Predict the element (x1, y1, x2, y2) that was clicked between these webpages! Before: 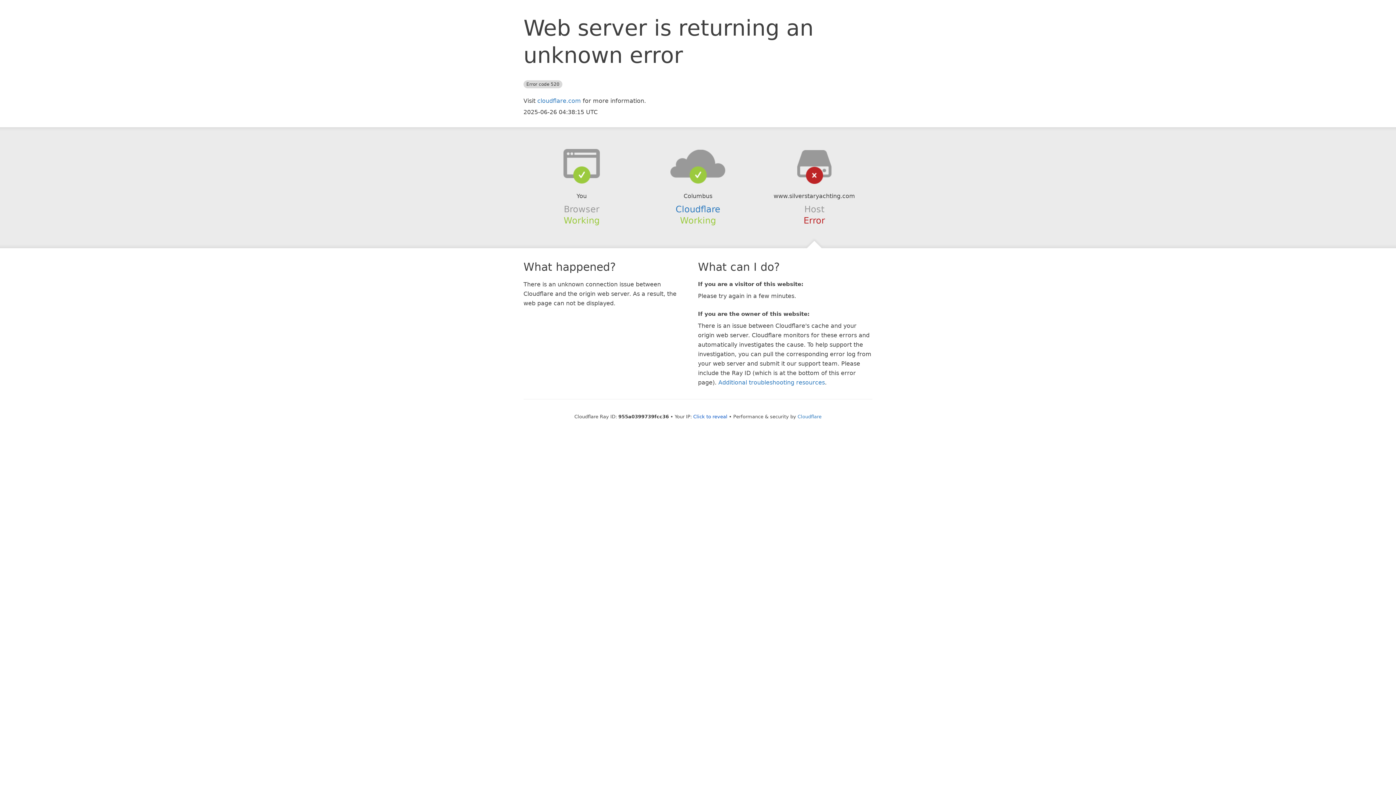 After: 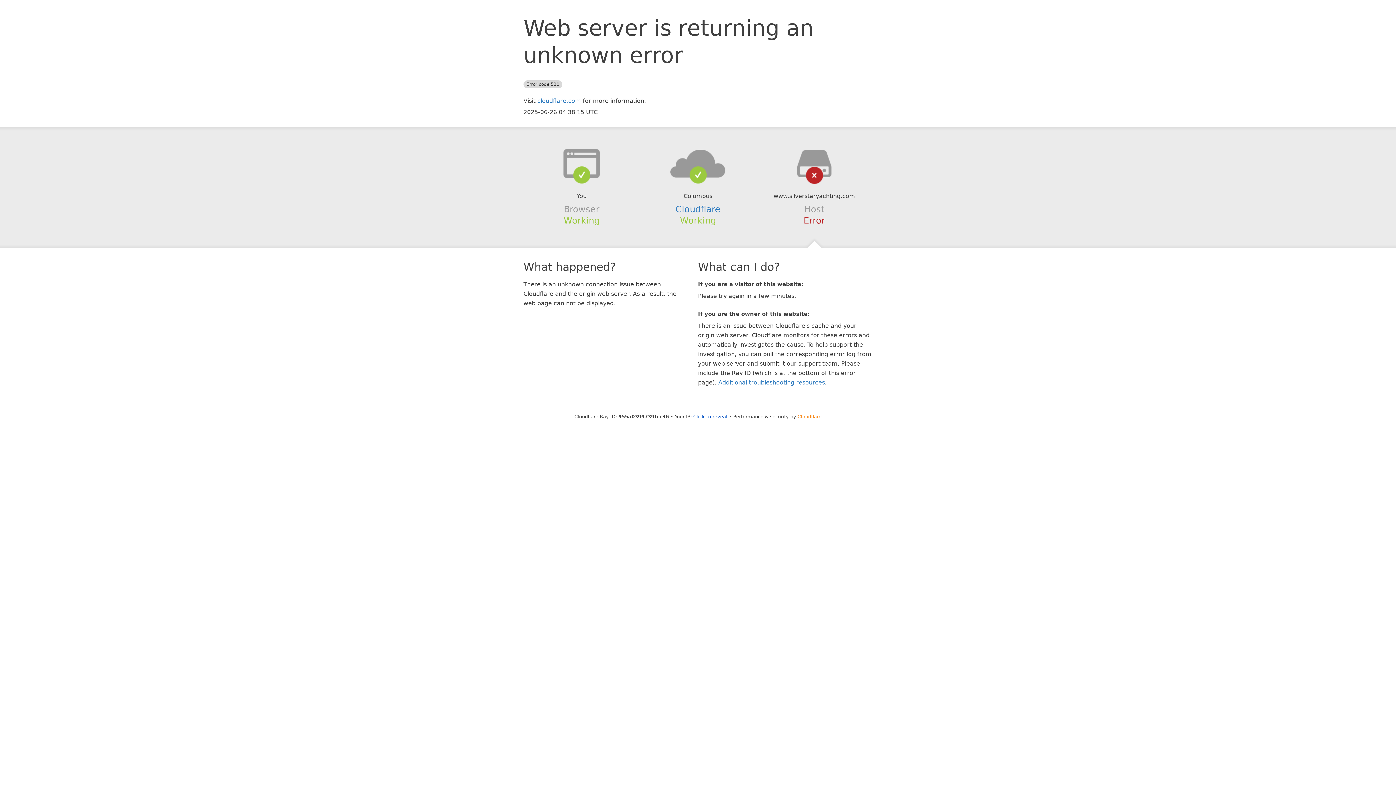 Action: label: Cloudflare bbox: (797, 414, 821, 419)